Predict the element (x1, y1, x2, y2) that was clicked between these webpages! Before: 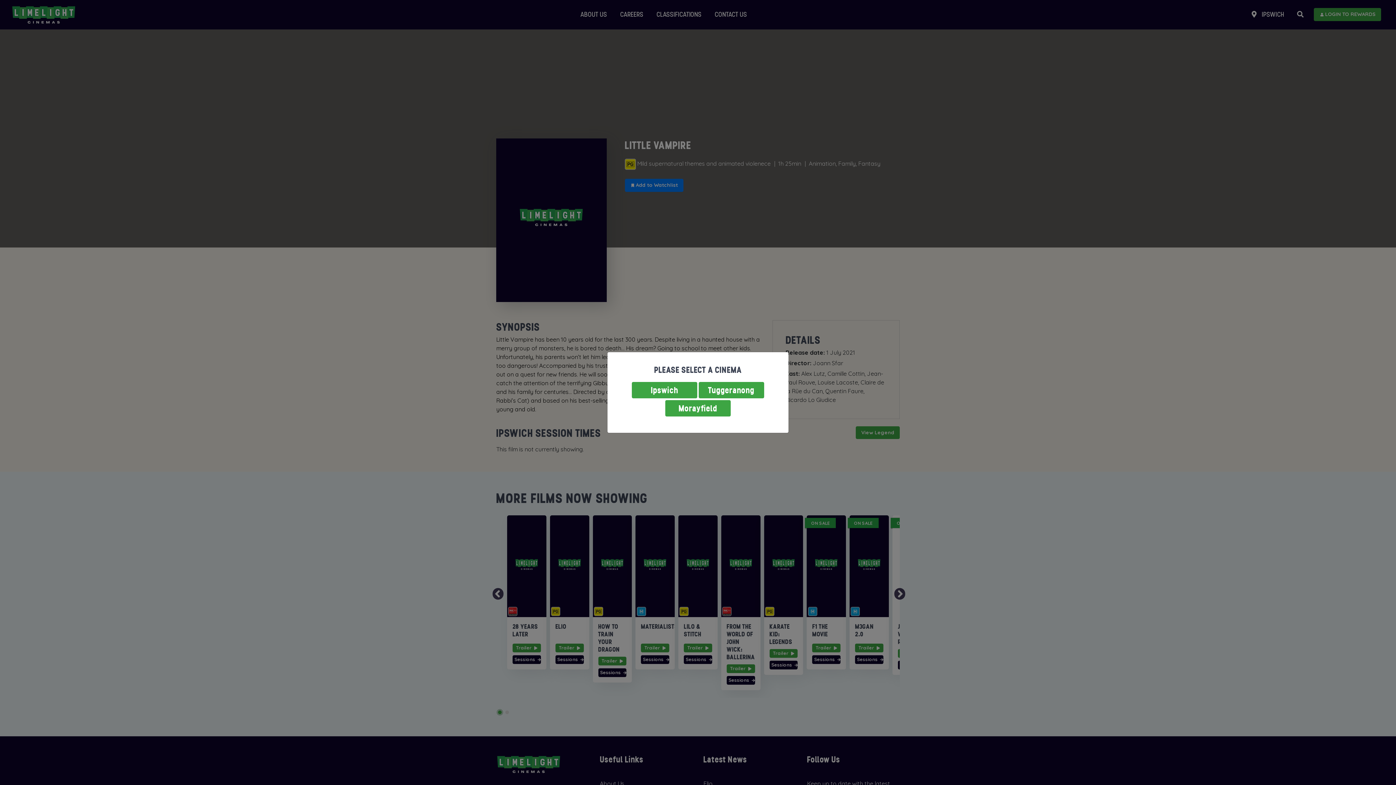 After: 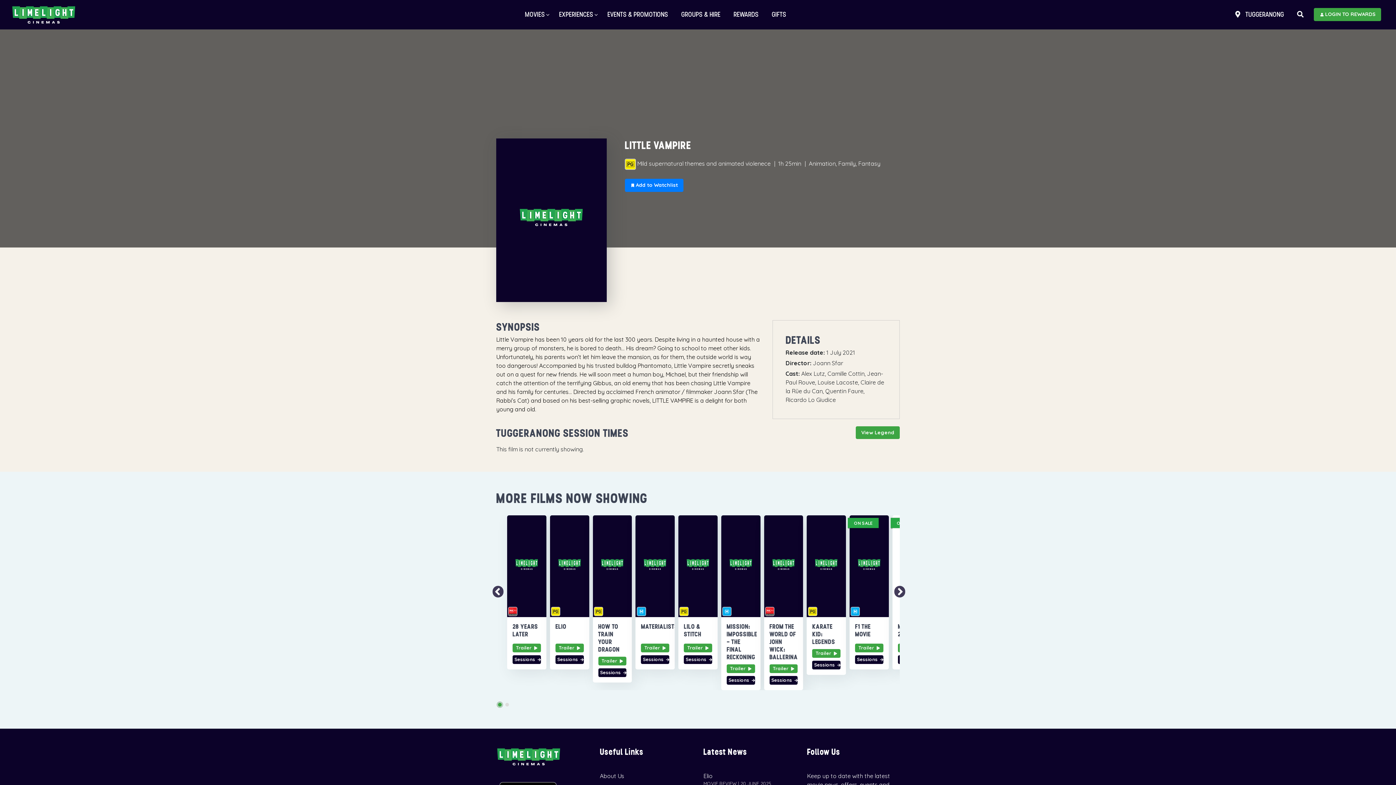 Action: bbox: (698, 382, 764, 398) label: Tuggeranong